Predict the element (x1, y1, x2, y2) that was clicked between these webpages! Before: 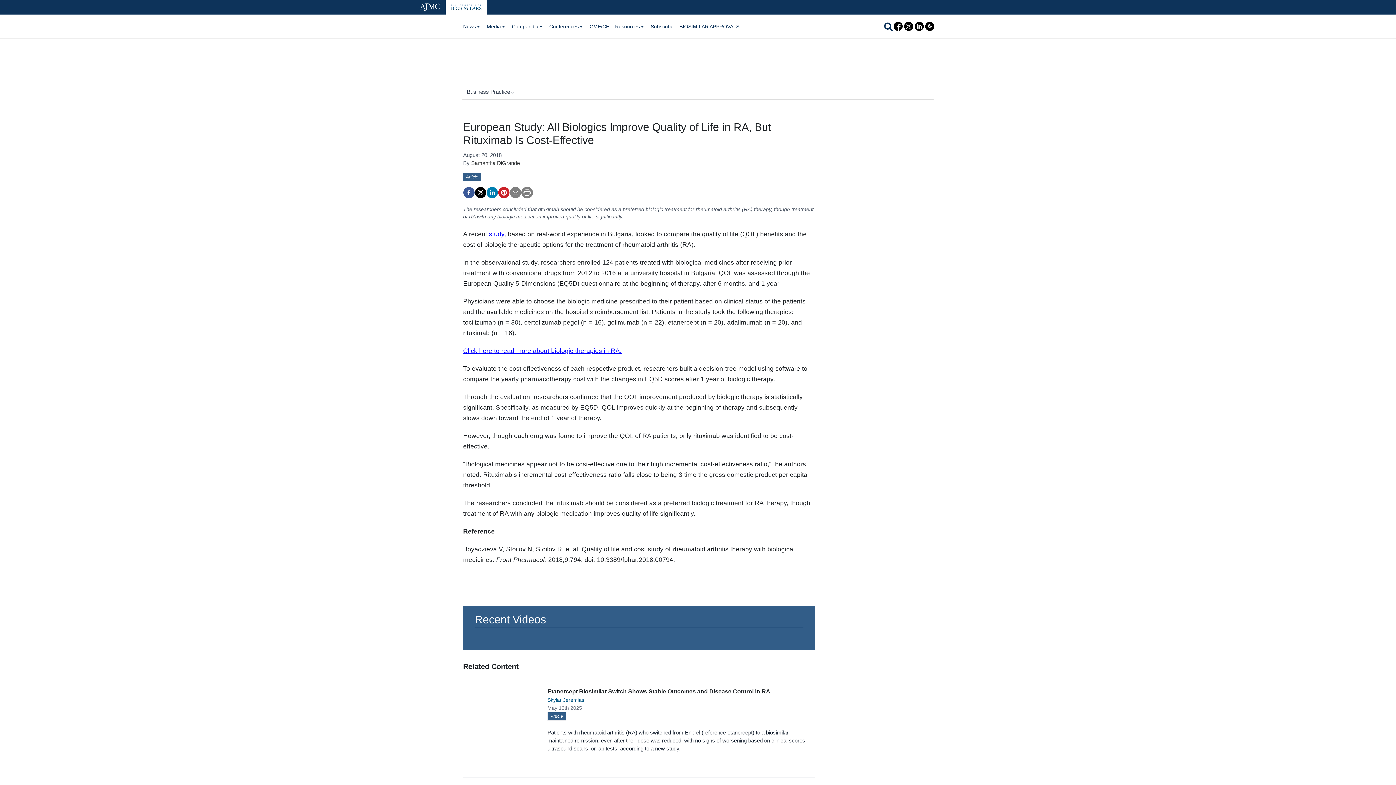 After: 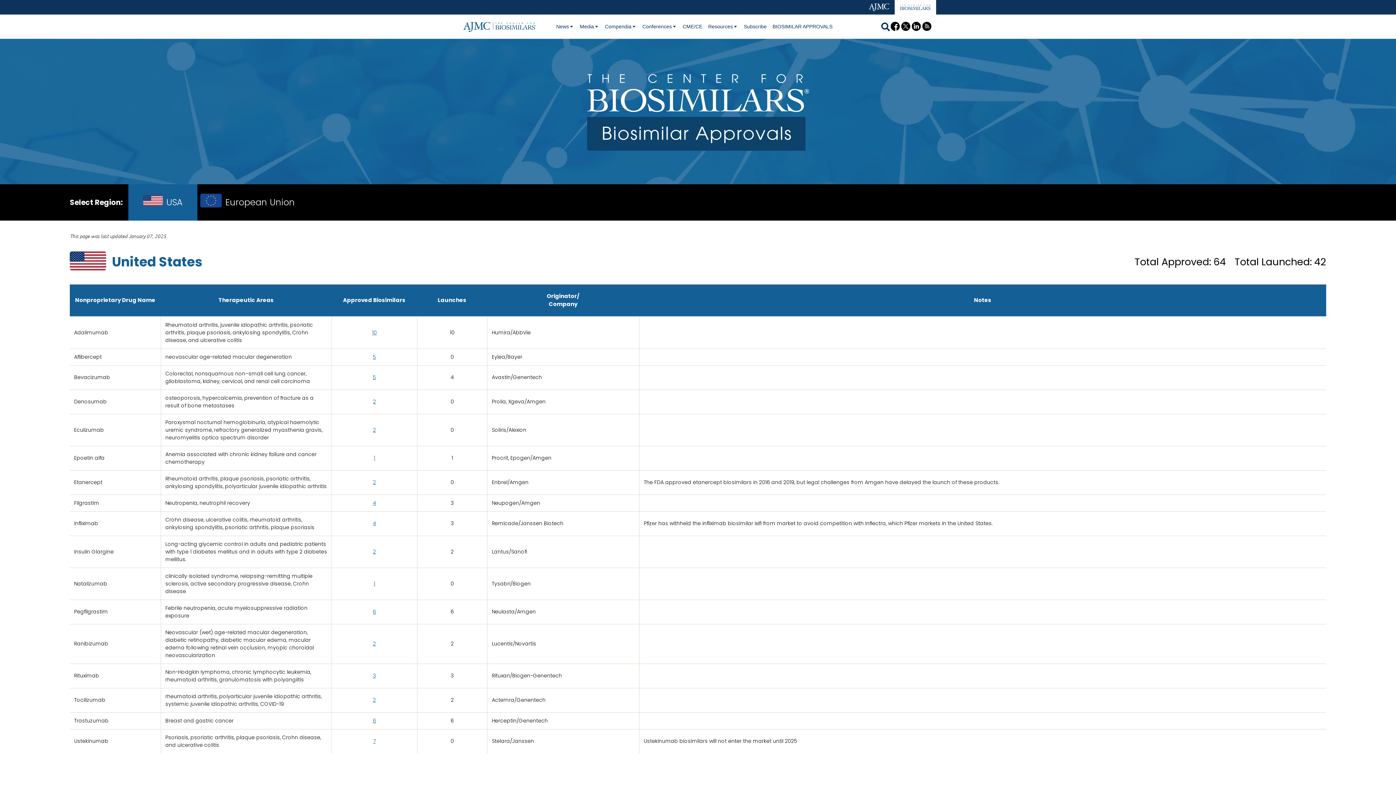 Action: label: BIOSIMILAR APPROVALS bbox: (679, 22, 739, 30)